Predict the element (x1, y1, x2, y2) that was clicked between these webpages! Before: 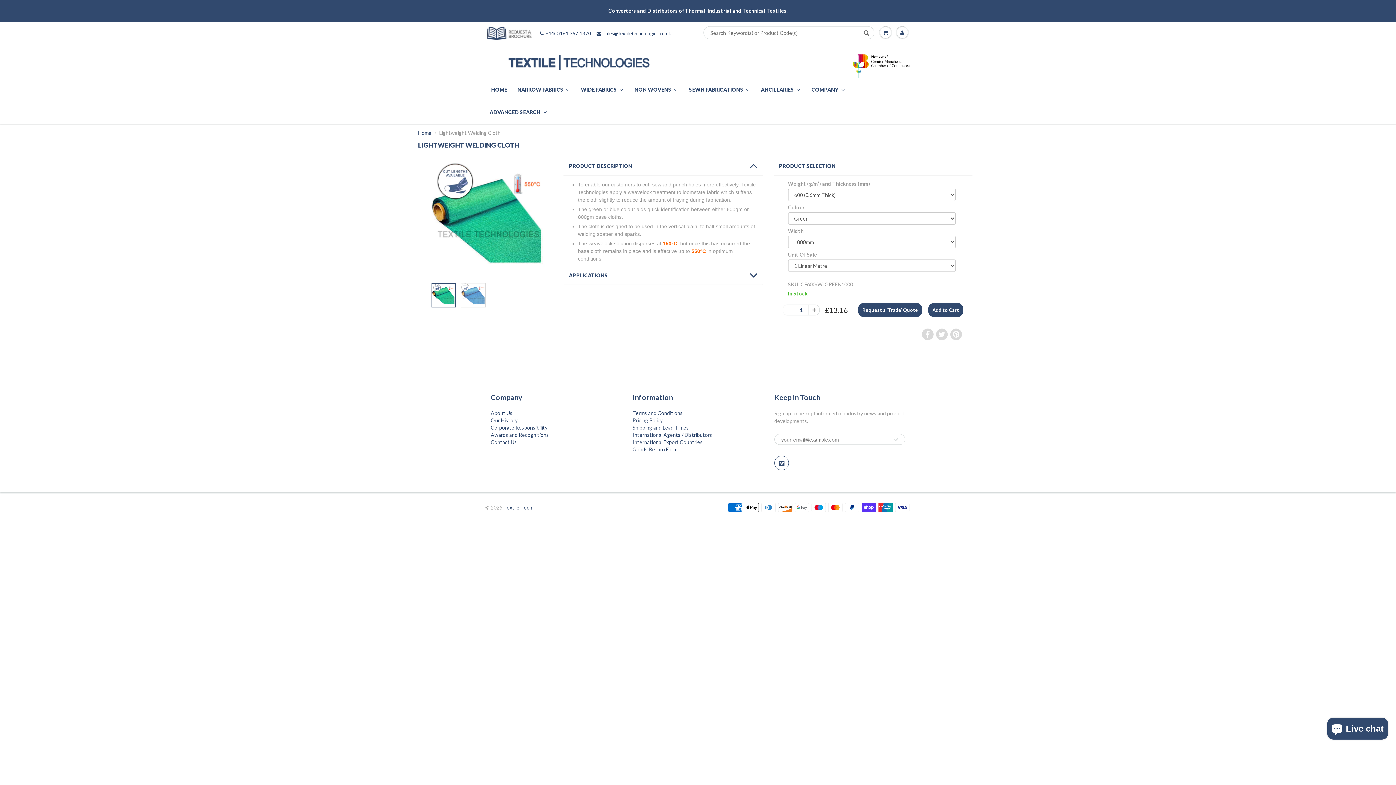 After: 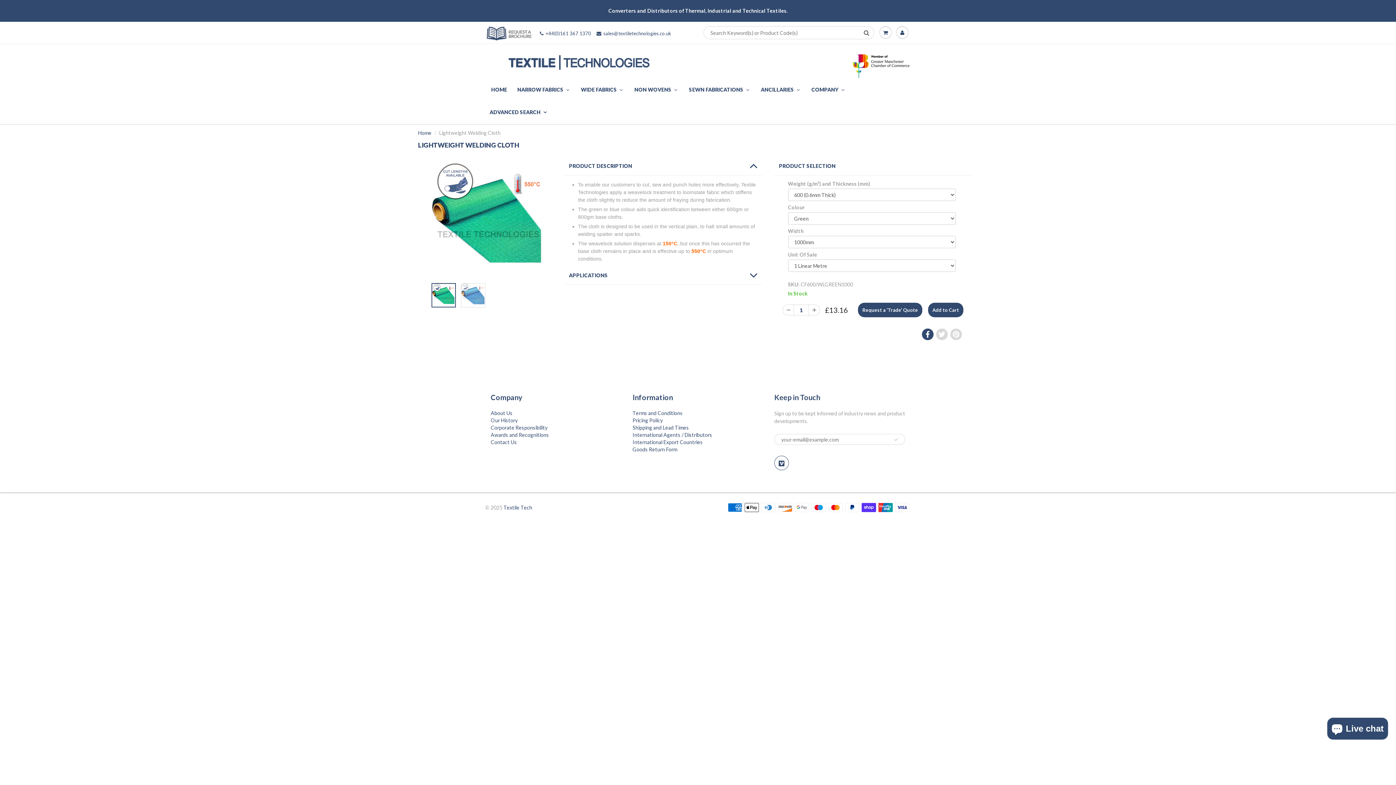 Action: bbox: (922, 328, 933, 340)